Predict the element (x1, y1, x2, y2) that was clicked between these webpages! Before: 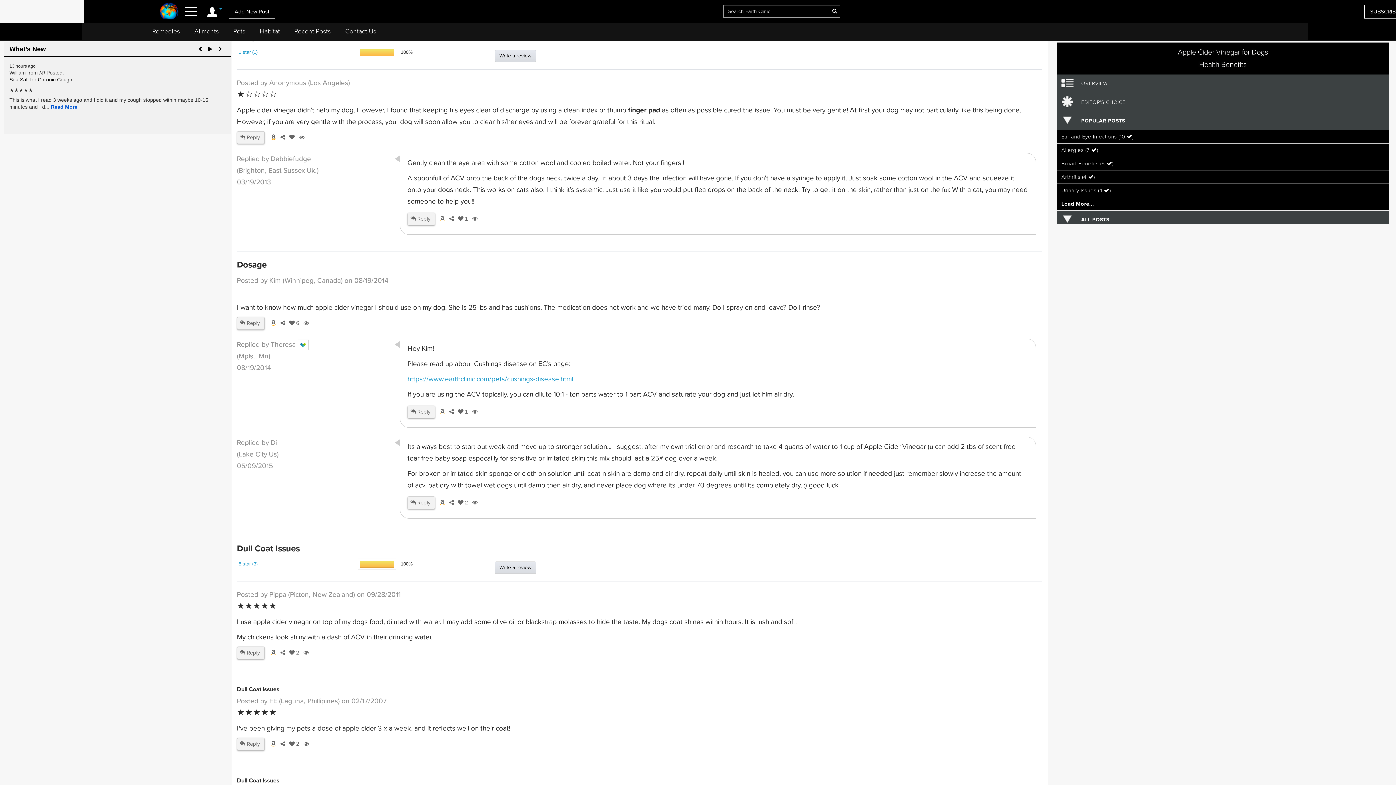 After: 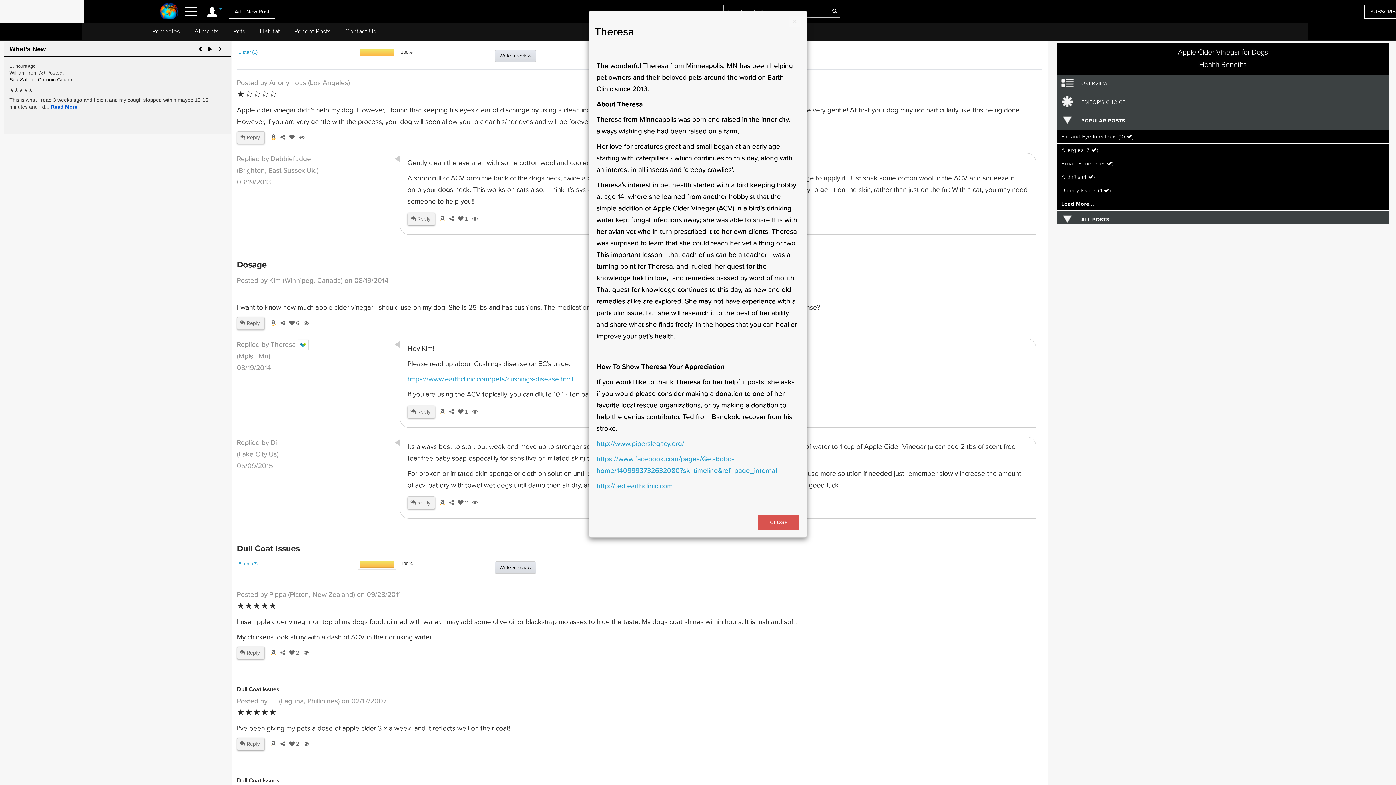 Action: bbox: (297, 340, 308, 350)